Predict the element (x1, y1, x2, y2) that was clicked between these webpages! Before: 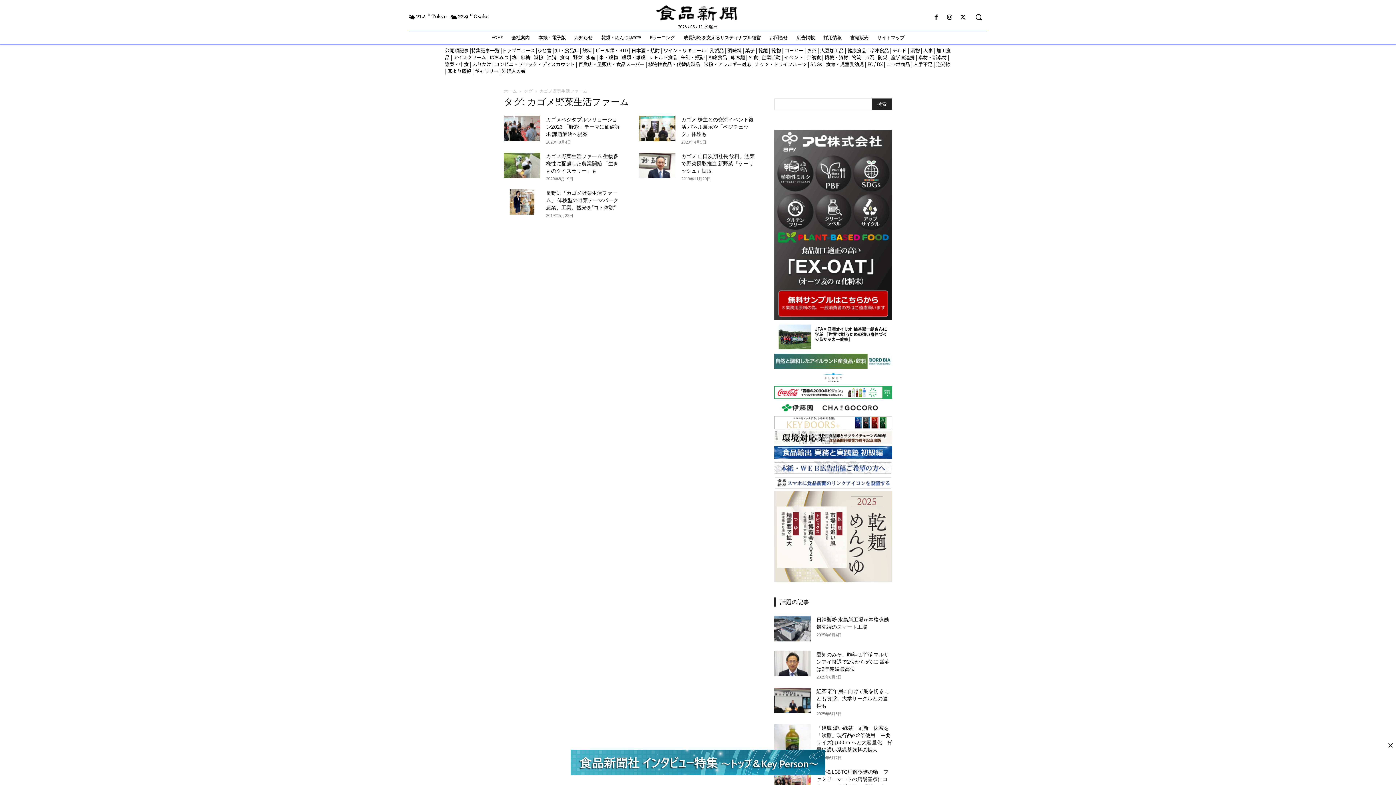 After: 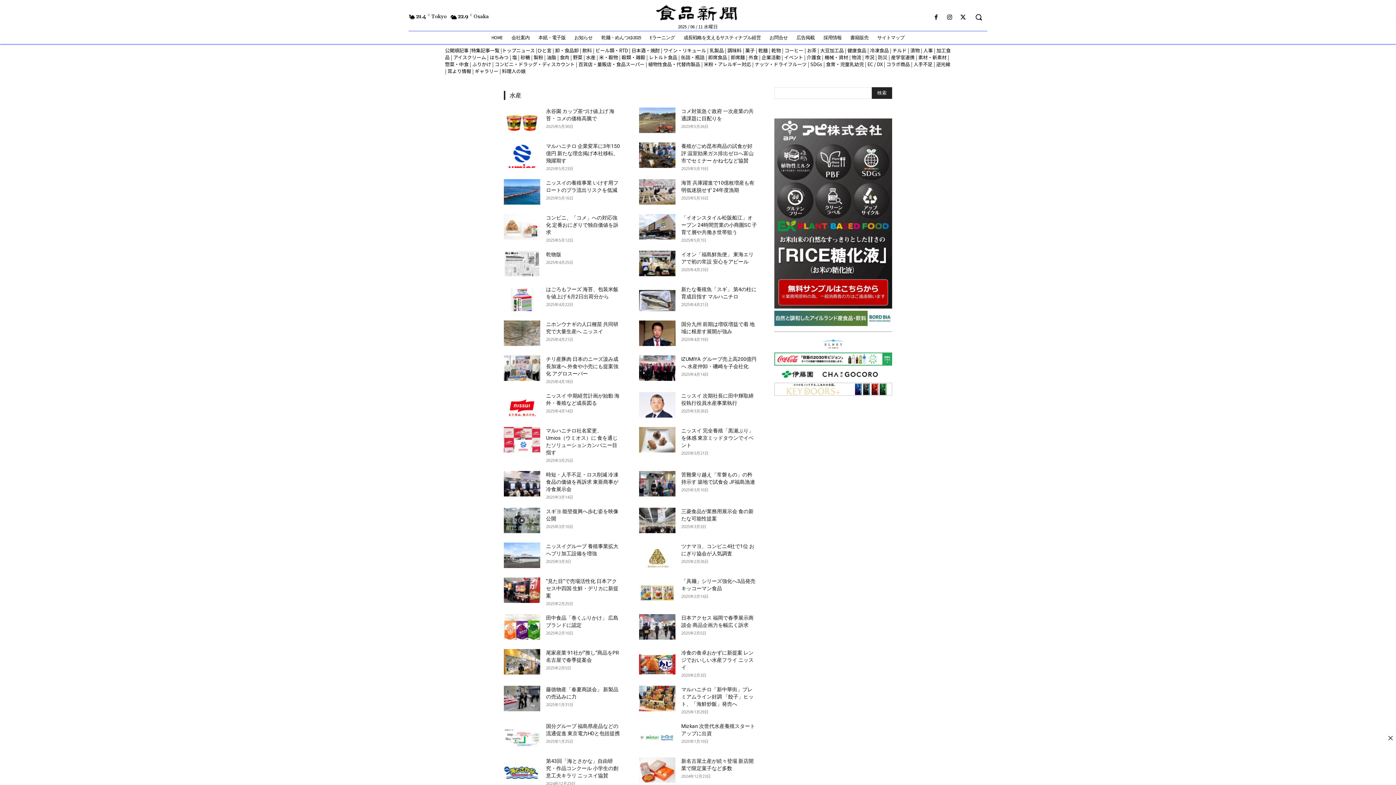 Action: label: 水産 bbox: (586, 53, 595, 60)